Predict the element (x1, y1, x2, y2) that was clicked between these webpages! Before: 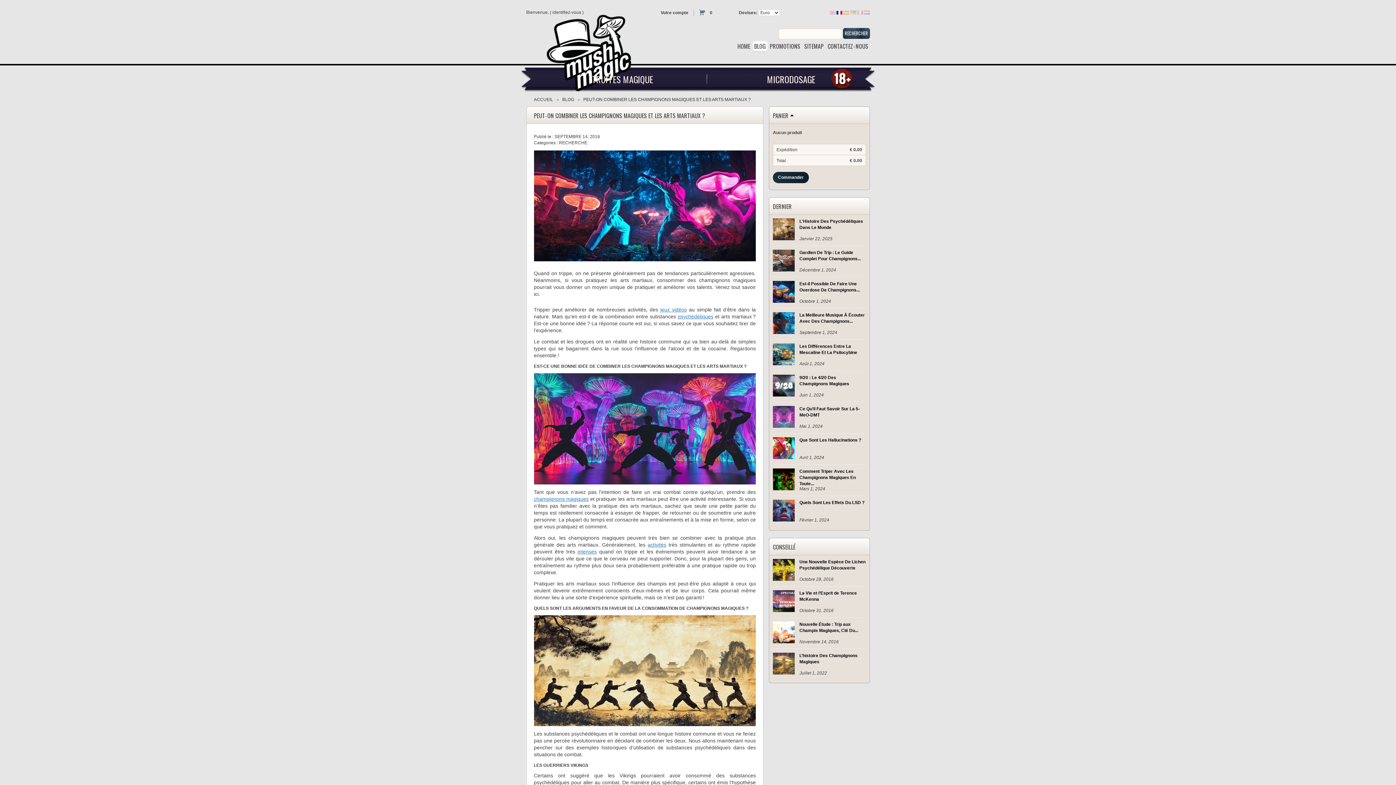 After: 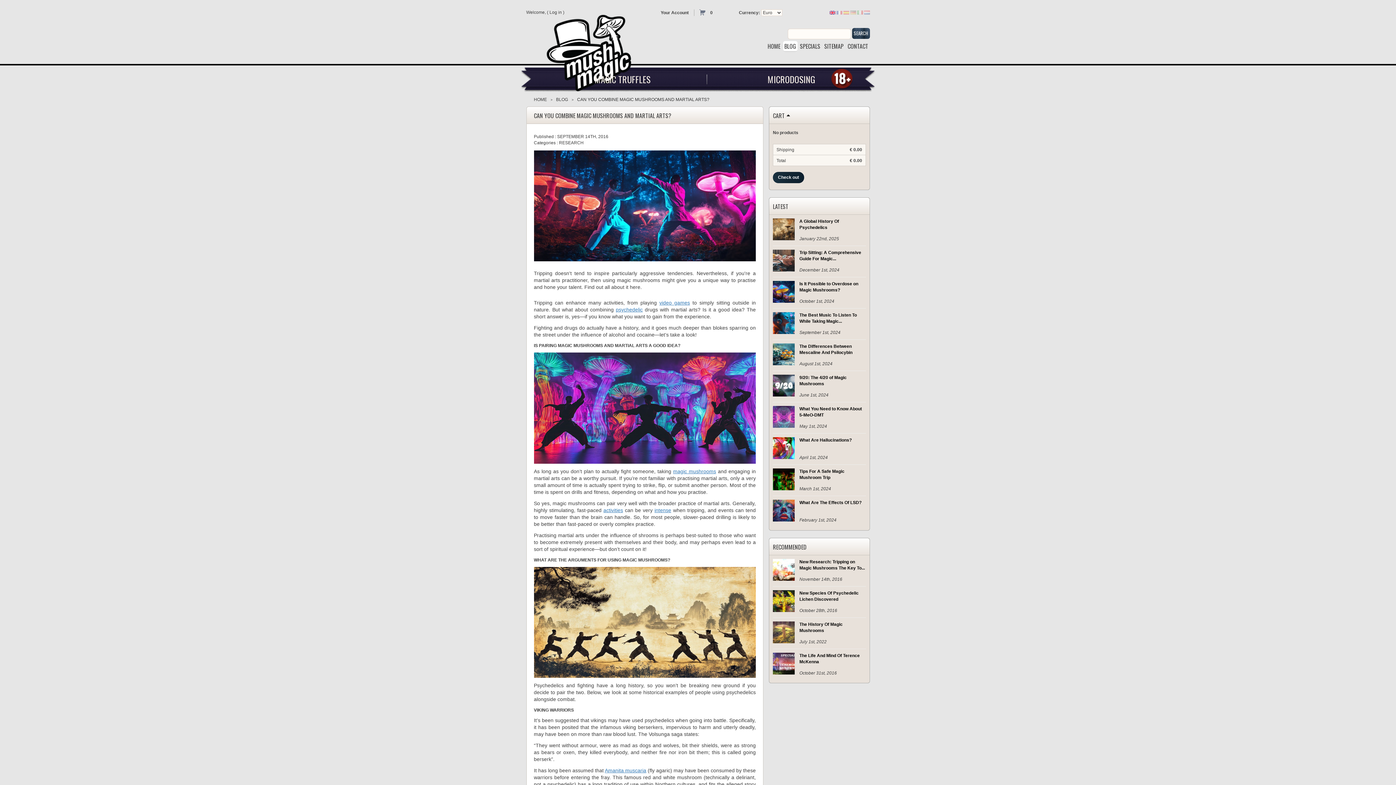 Action: bbox: (829, 9, 835, 14)